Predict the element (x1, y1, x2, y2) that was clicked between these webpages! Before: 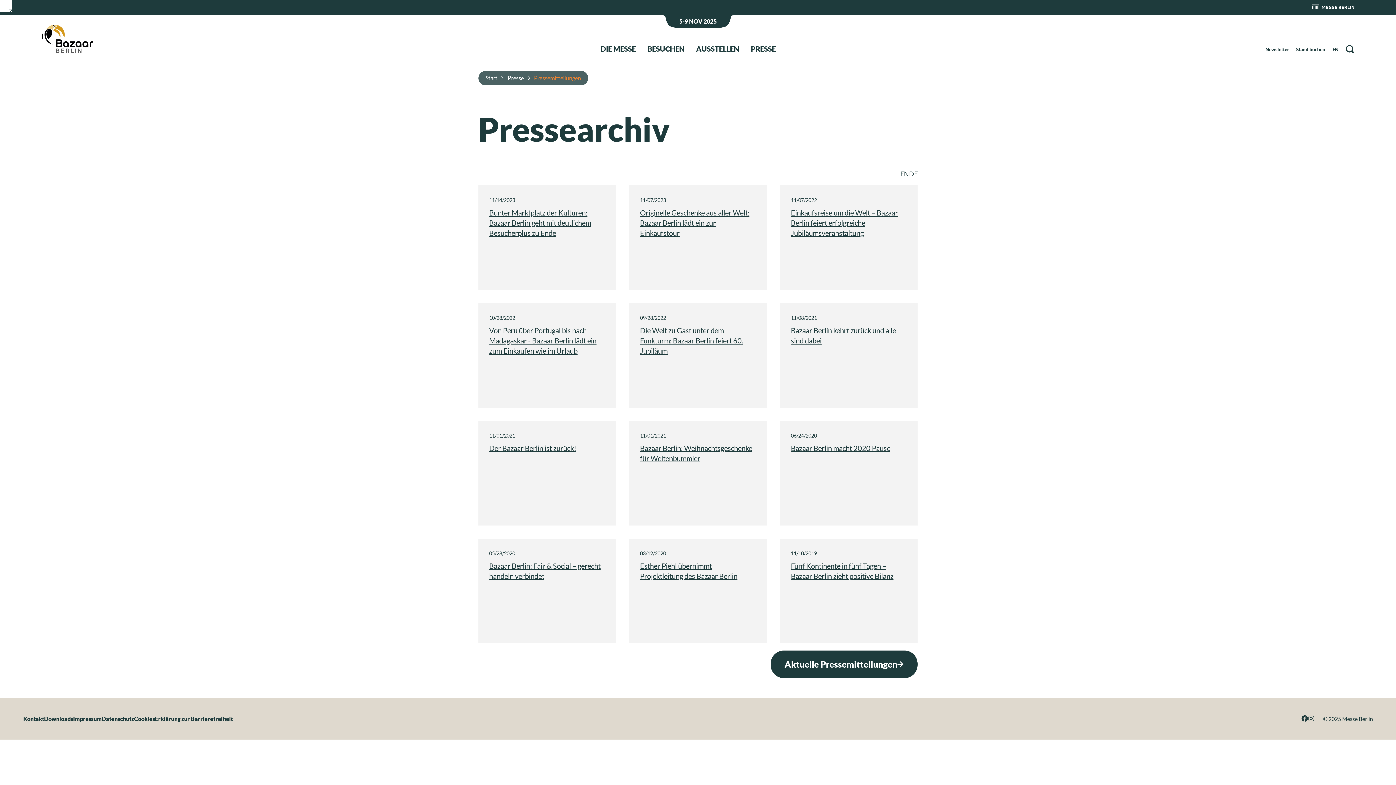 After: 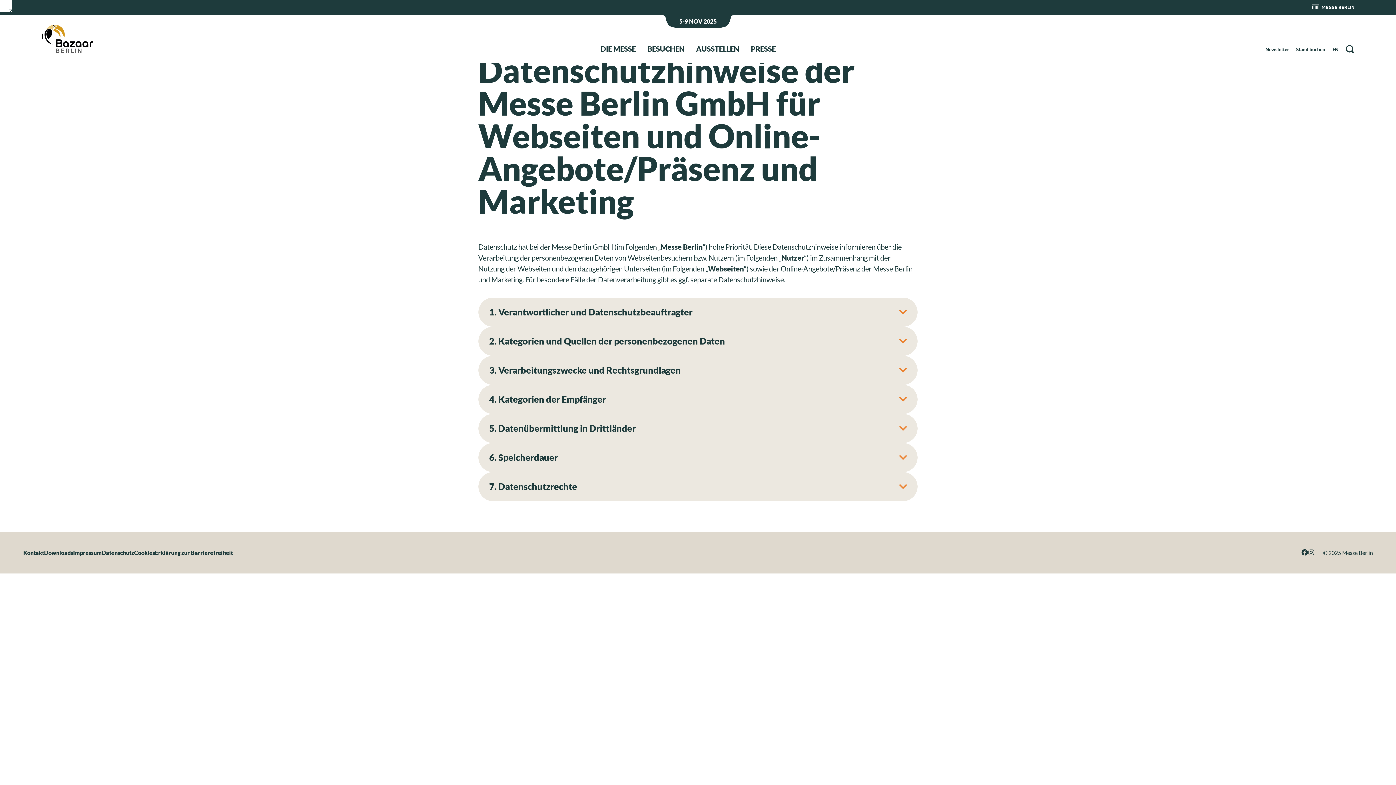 Action: label: Link to Bazaar Berlin /de/zusatzseiten/datenschutz/ bbox: (101, 714, 134, 722)